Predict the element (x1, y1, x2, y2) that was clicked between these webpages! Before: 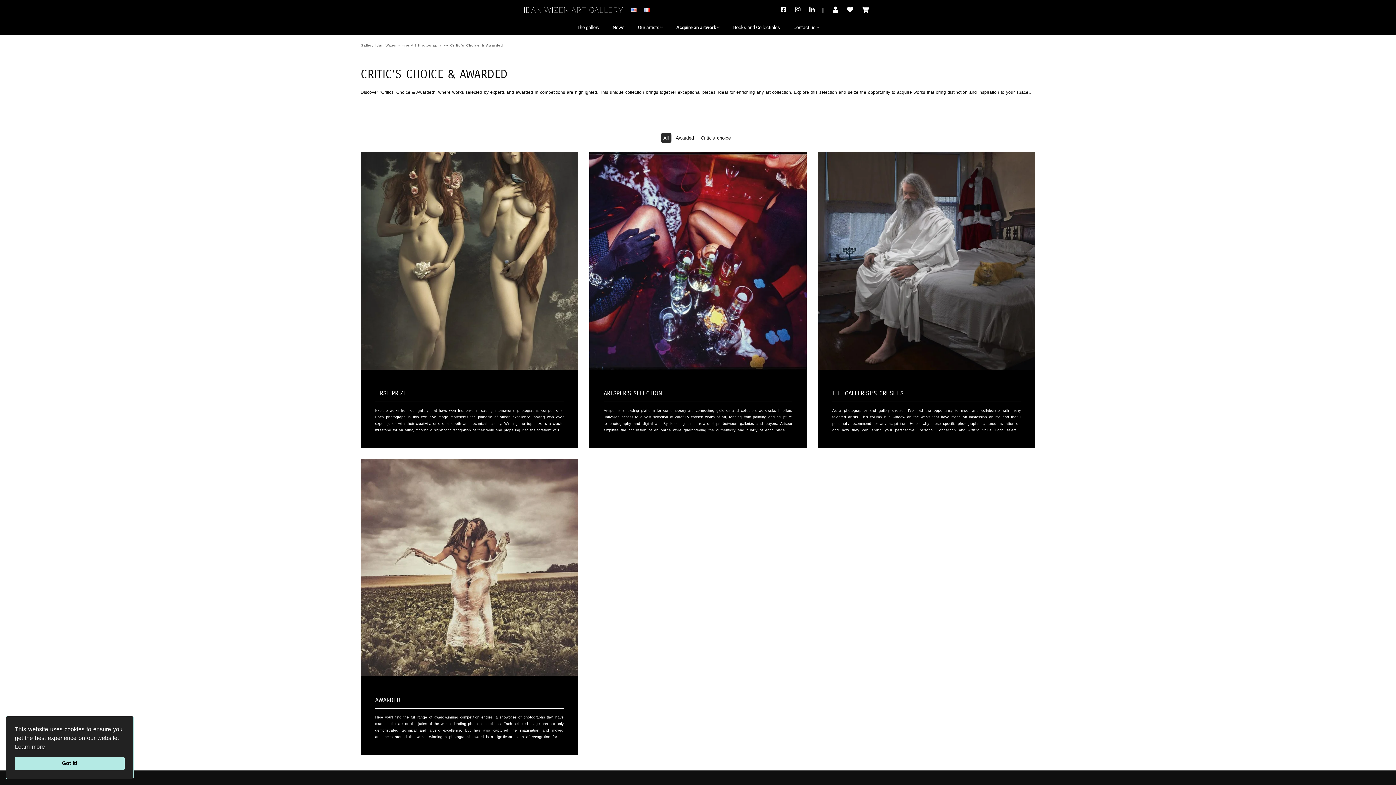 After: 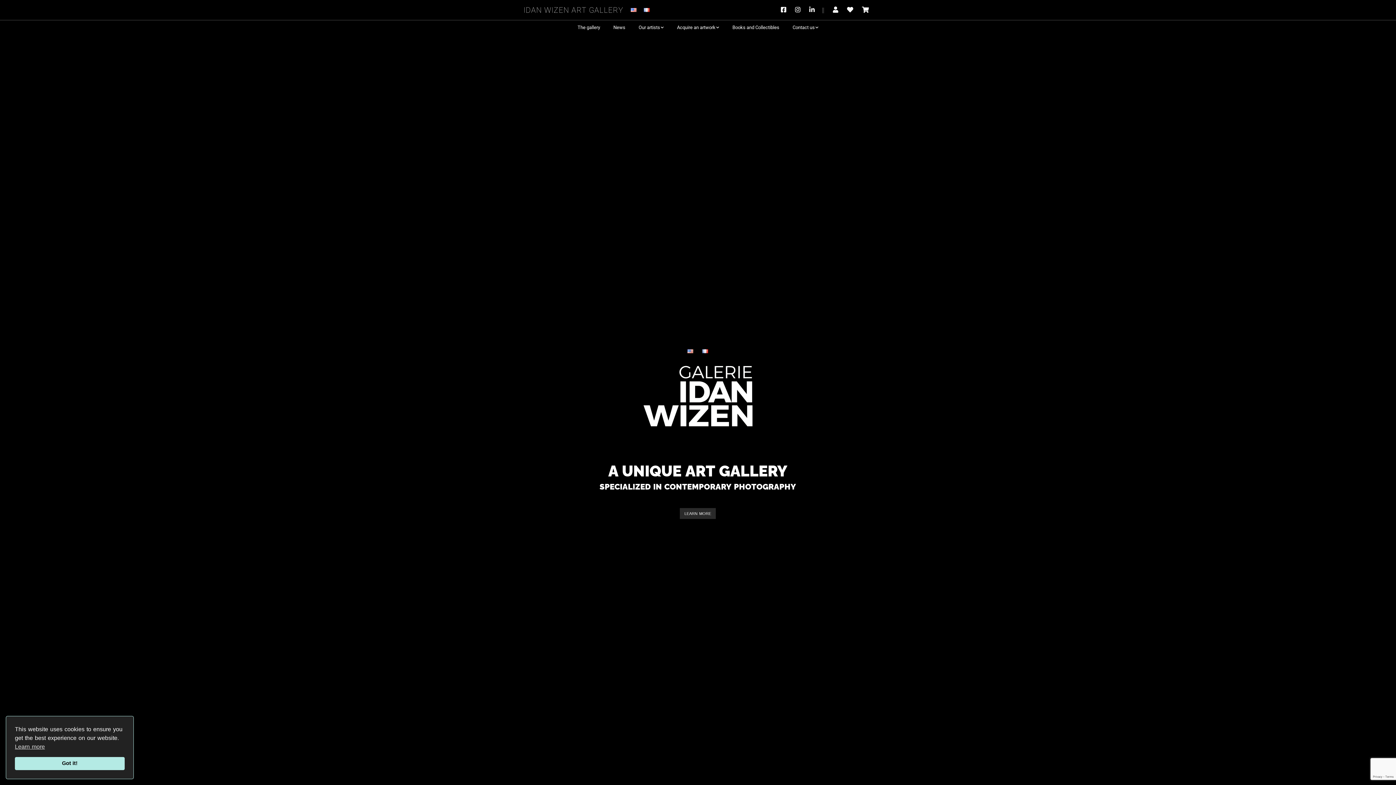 Action: label: Gallery Idan Wizen - Fine Art Photography bbox: (360, 43, 442, 47)